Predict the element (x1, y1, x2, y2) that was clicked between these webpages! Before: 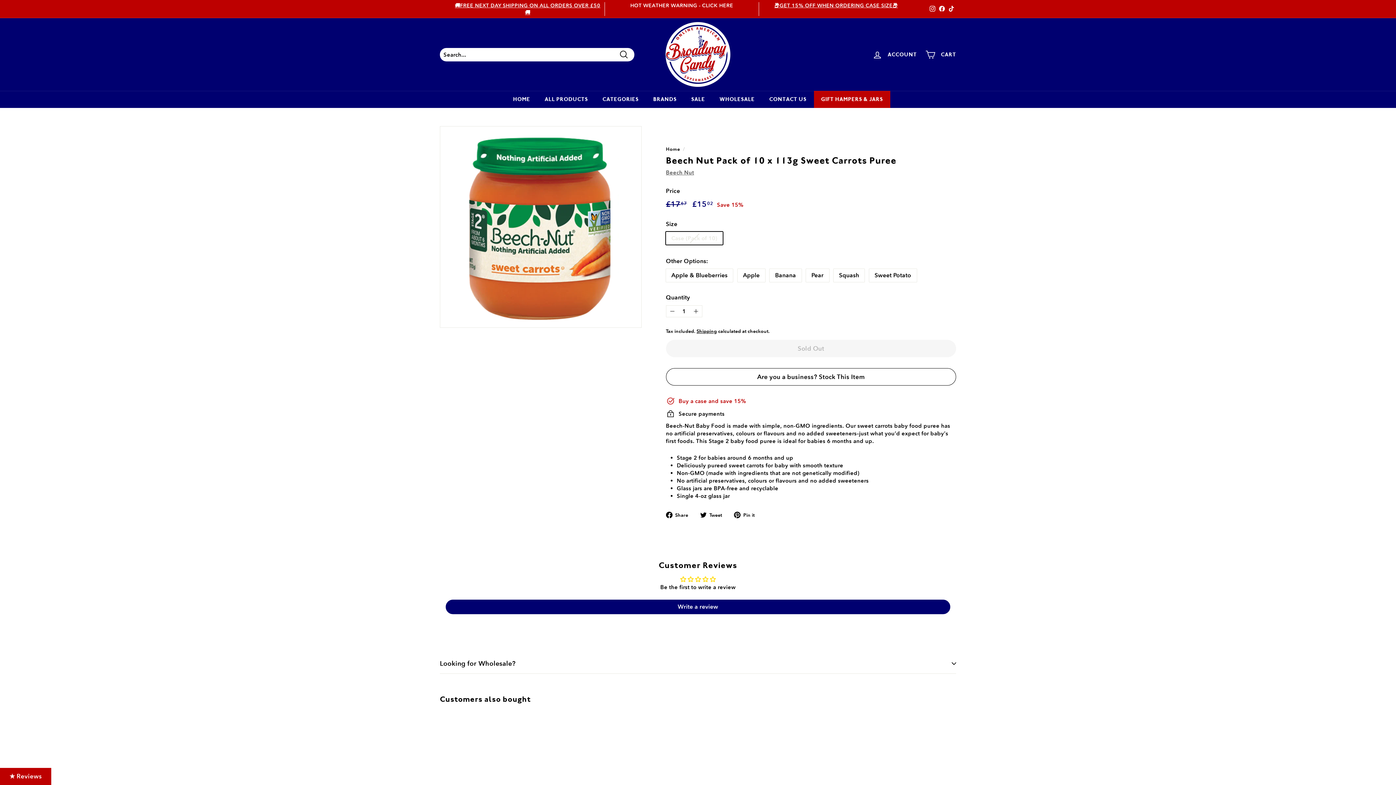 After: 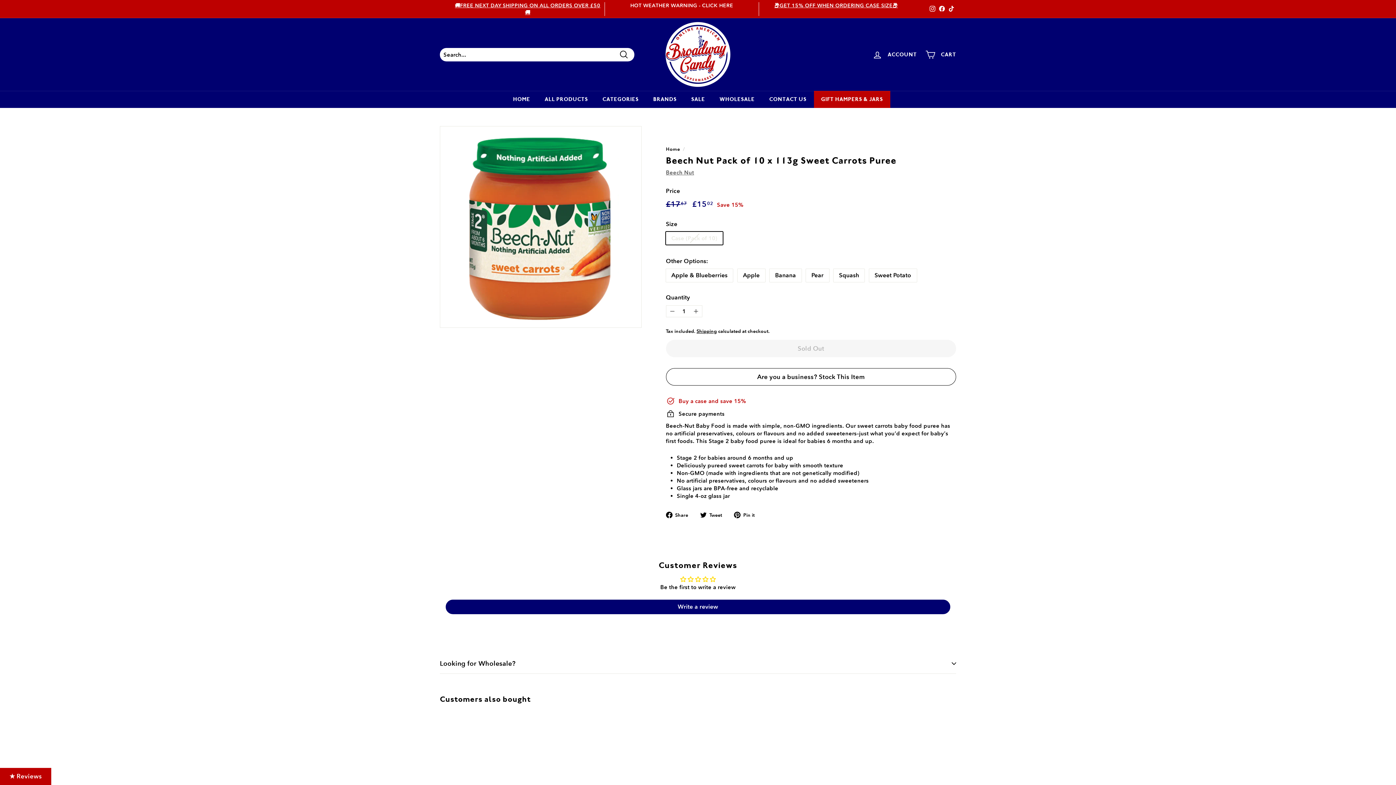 Action: label:  Pin it
Pin on Pinterest bbox: (734, 510, 760, 518)